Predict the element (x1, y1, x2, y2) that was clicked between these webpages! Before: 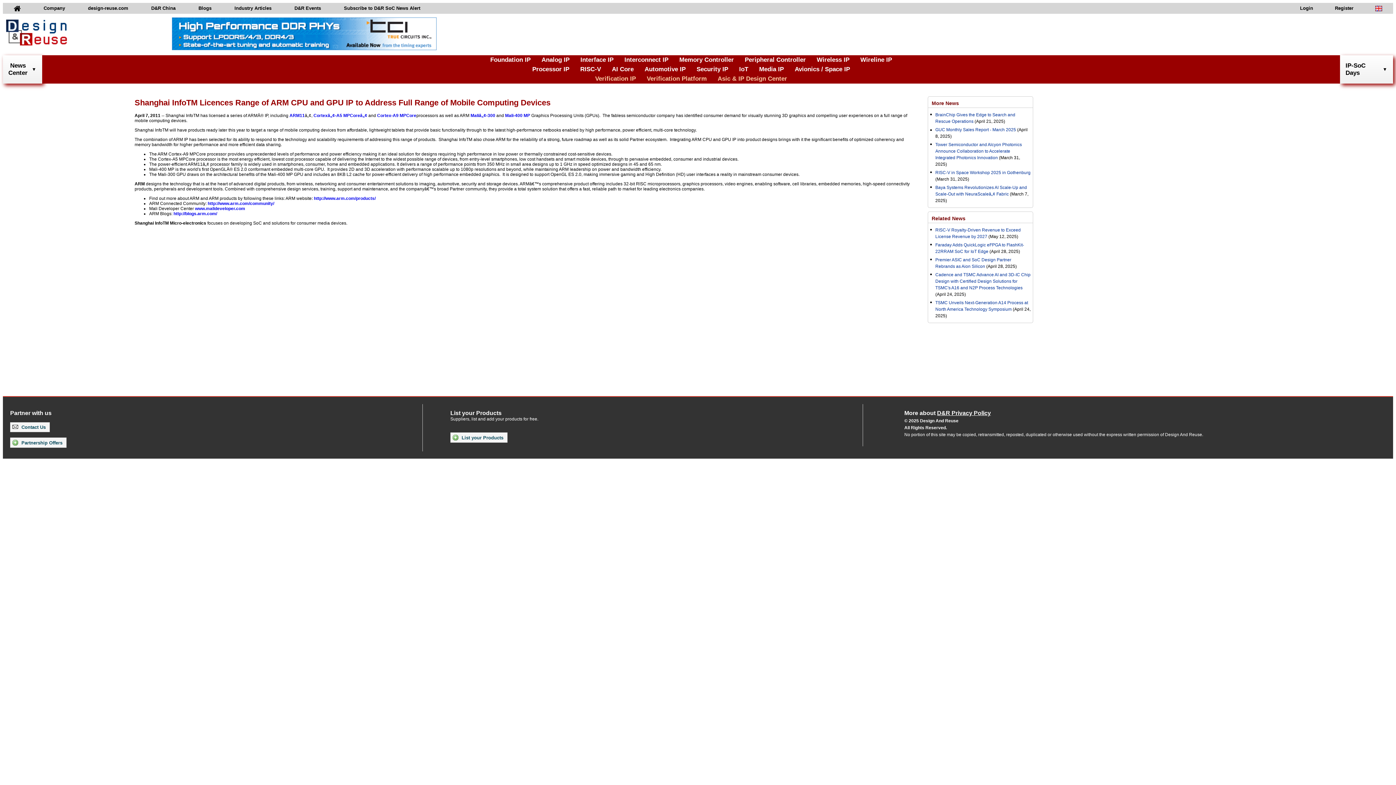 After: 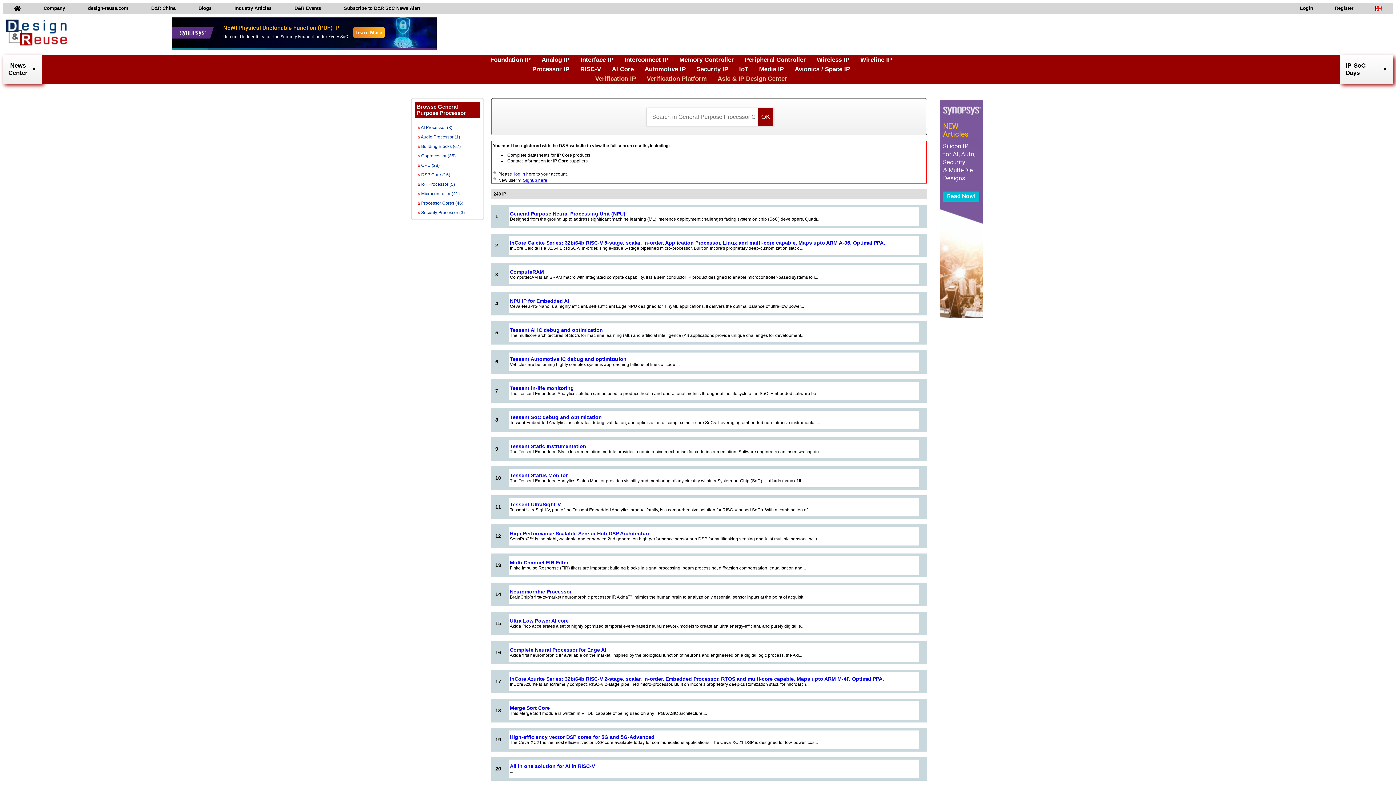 Action: label: Processor IP bbox: (532, 65, 569, 73)